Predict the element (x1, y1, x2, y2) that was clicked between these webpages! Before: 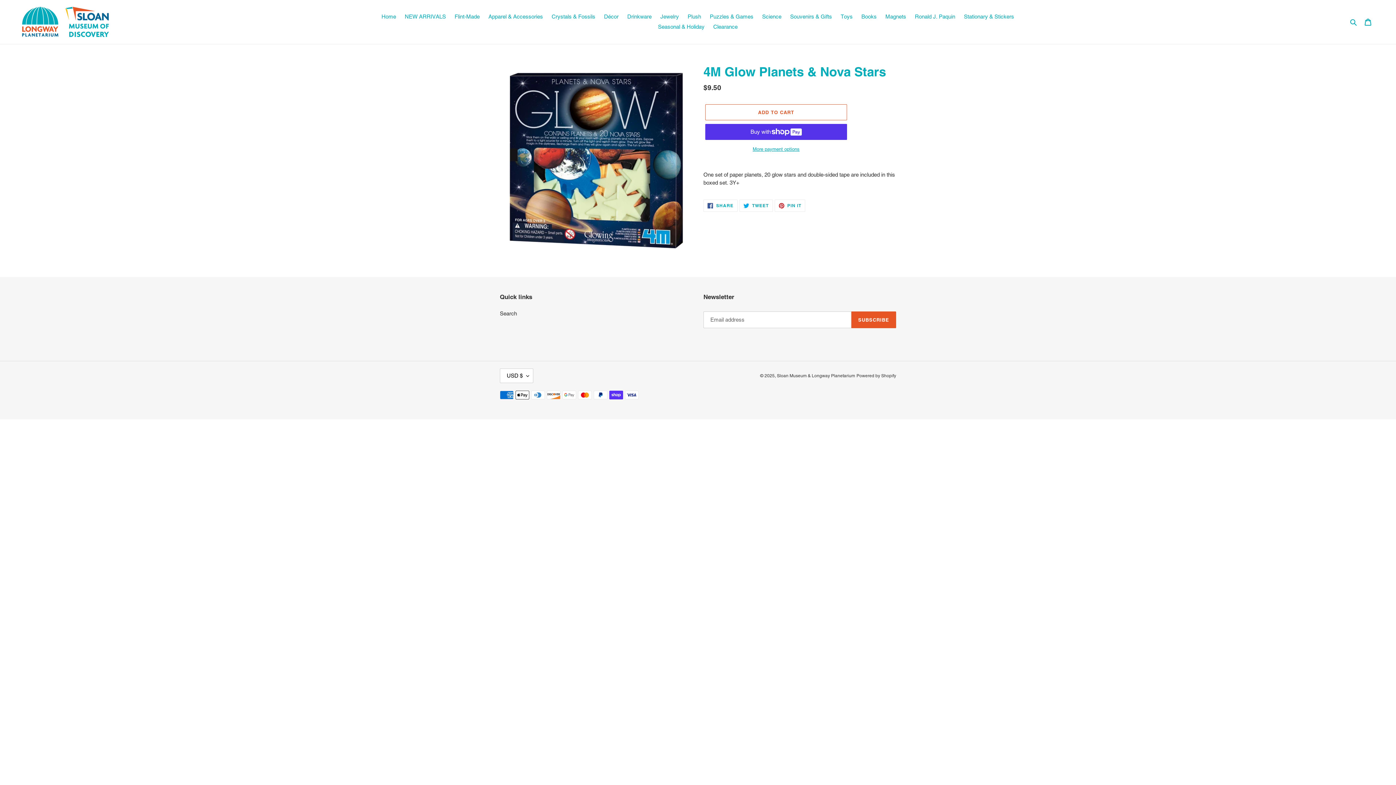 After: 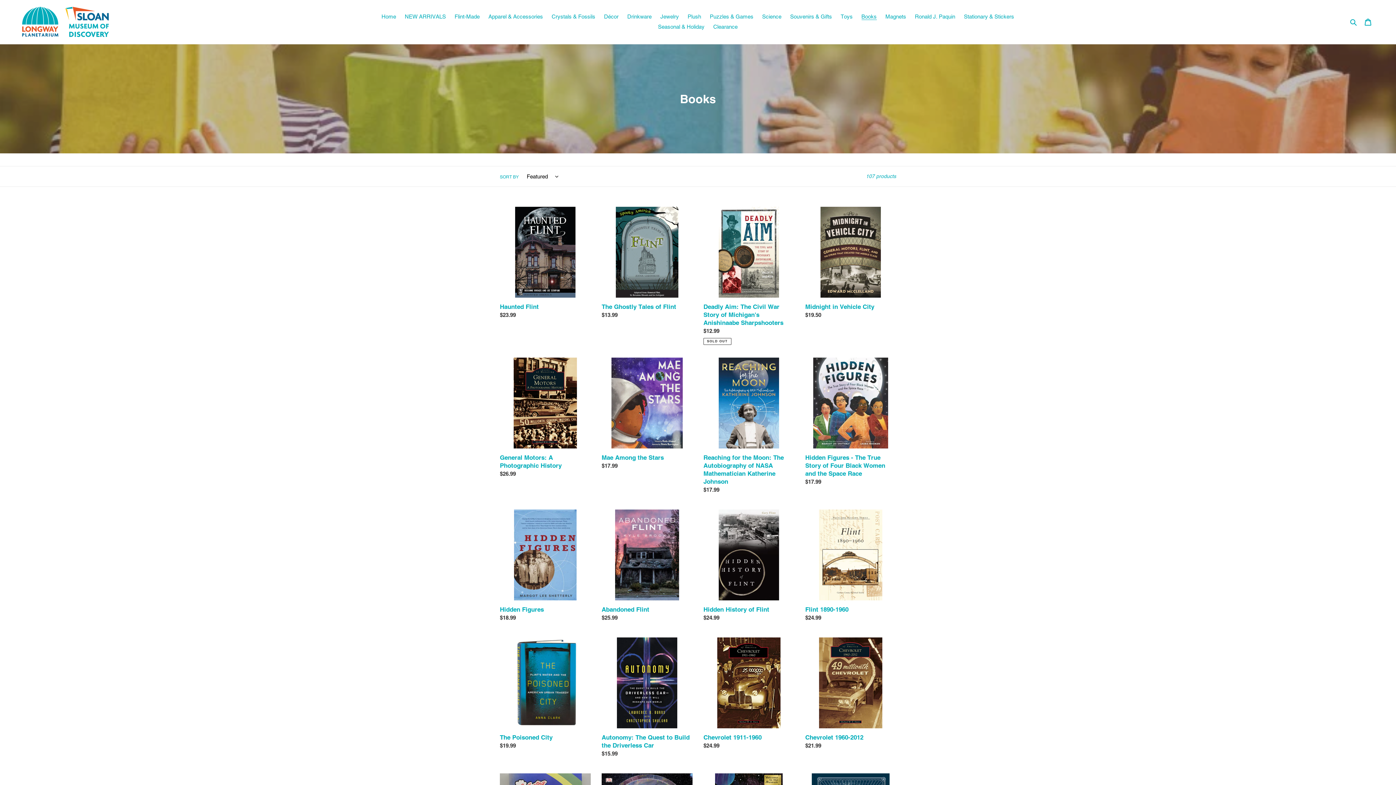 Action: bbox: (858, 11, 880, 21) label: Books